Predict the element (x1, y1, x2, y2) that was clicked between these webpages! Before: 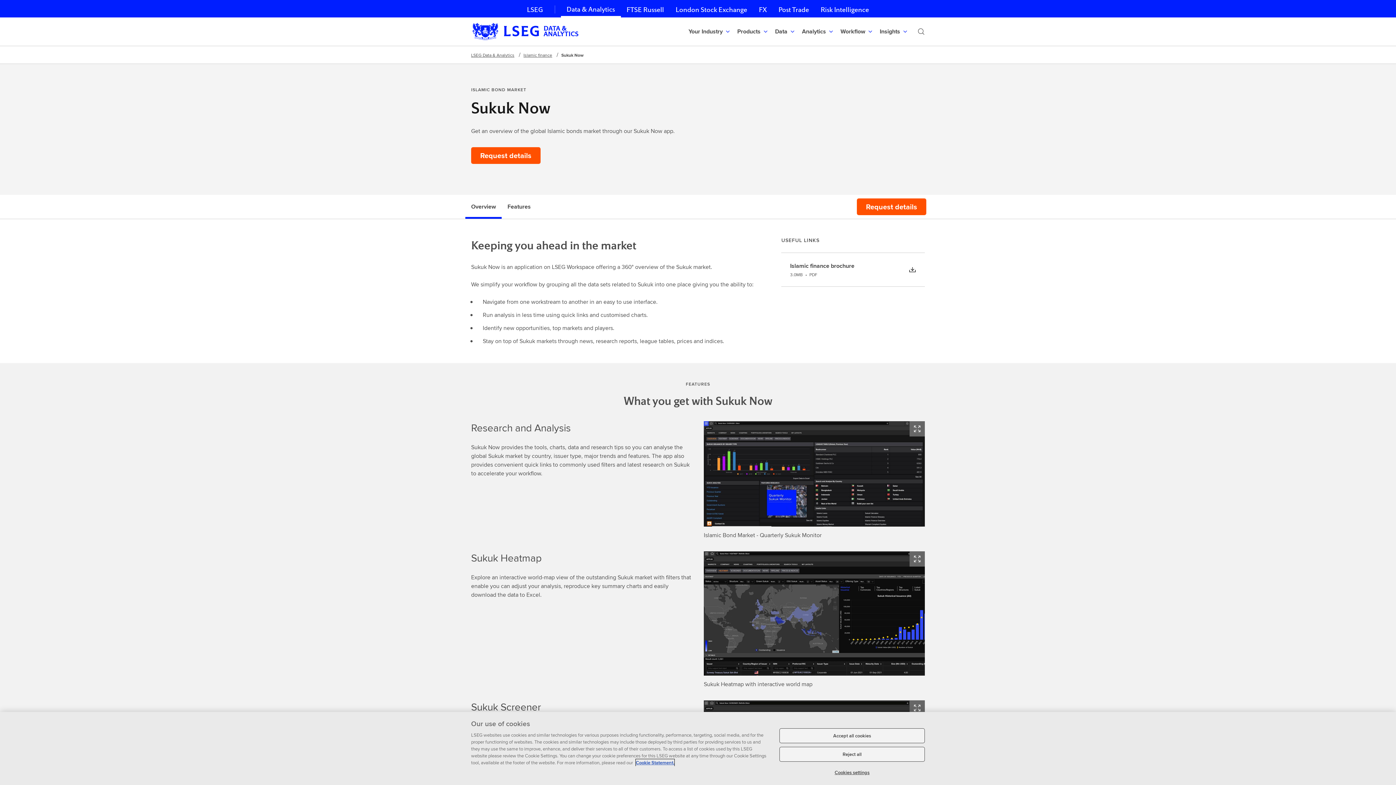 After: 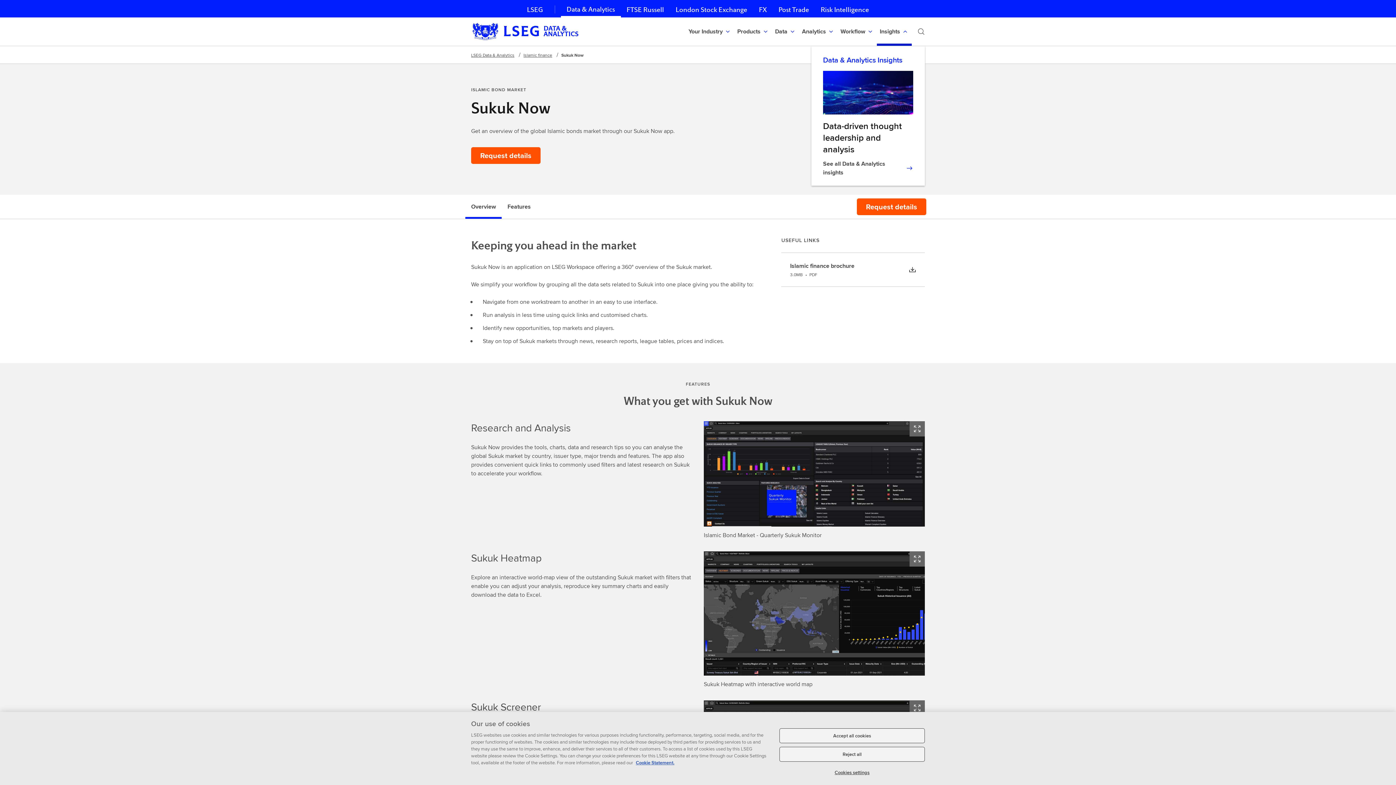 Action: bbox: (877, 17, 912, 45) label: Insights